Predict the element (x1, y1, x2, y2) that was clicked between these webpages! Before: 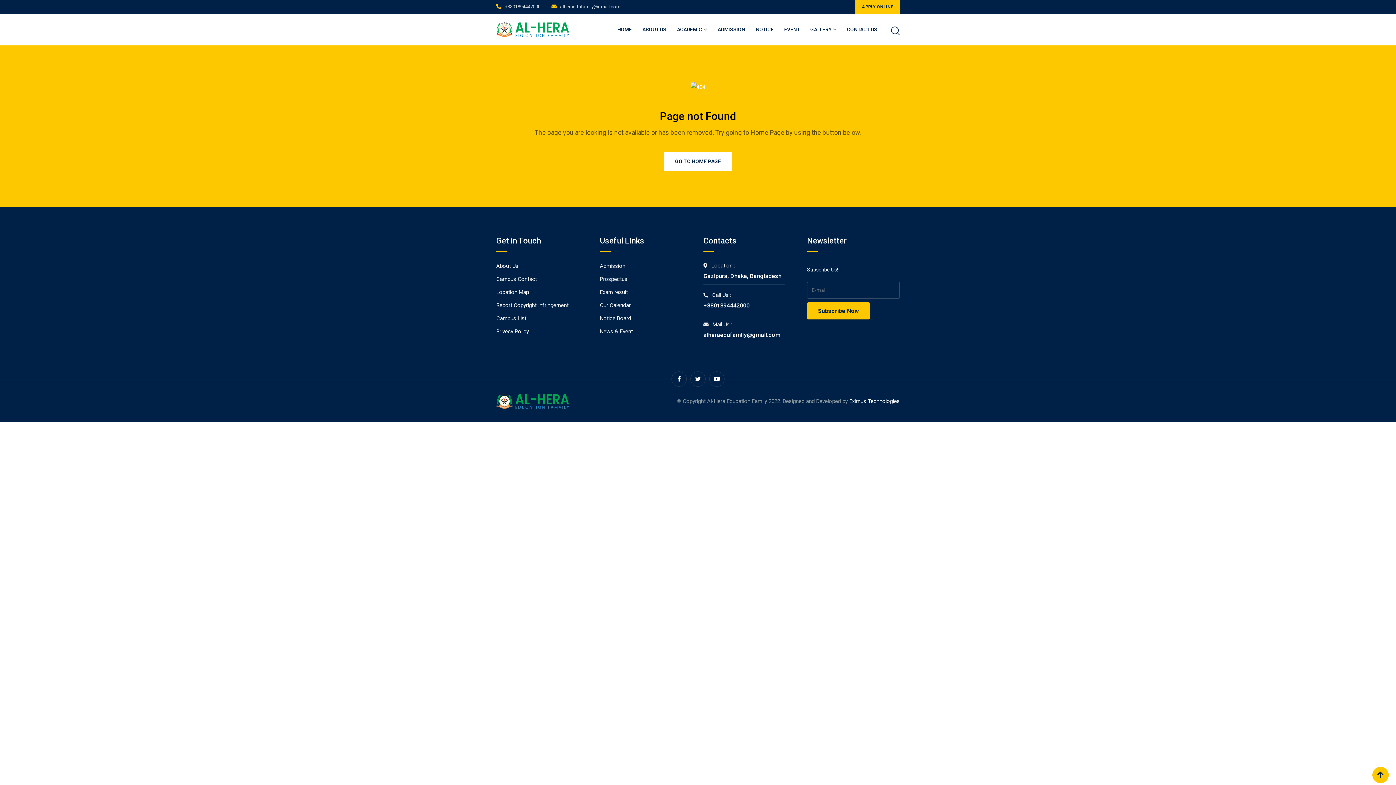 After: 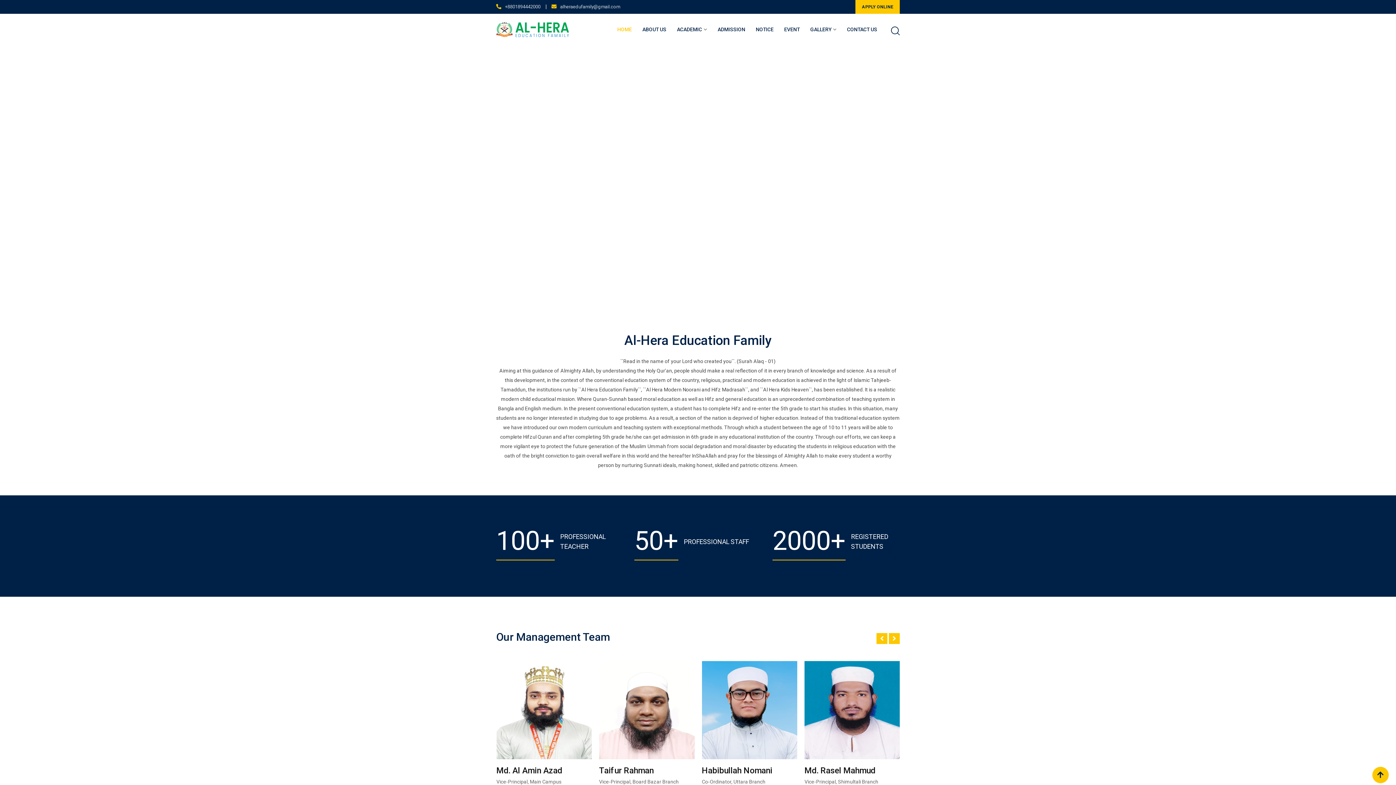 Action: bbox: (612, 13, 636, 45) label: HOME